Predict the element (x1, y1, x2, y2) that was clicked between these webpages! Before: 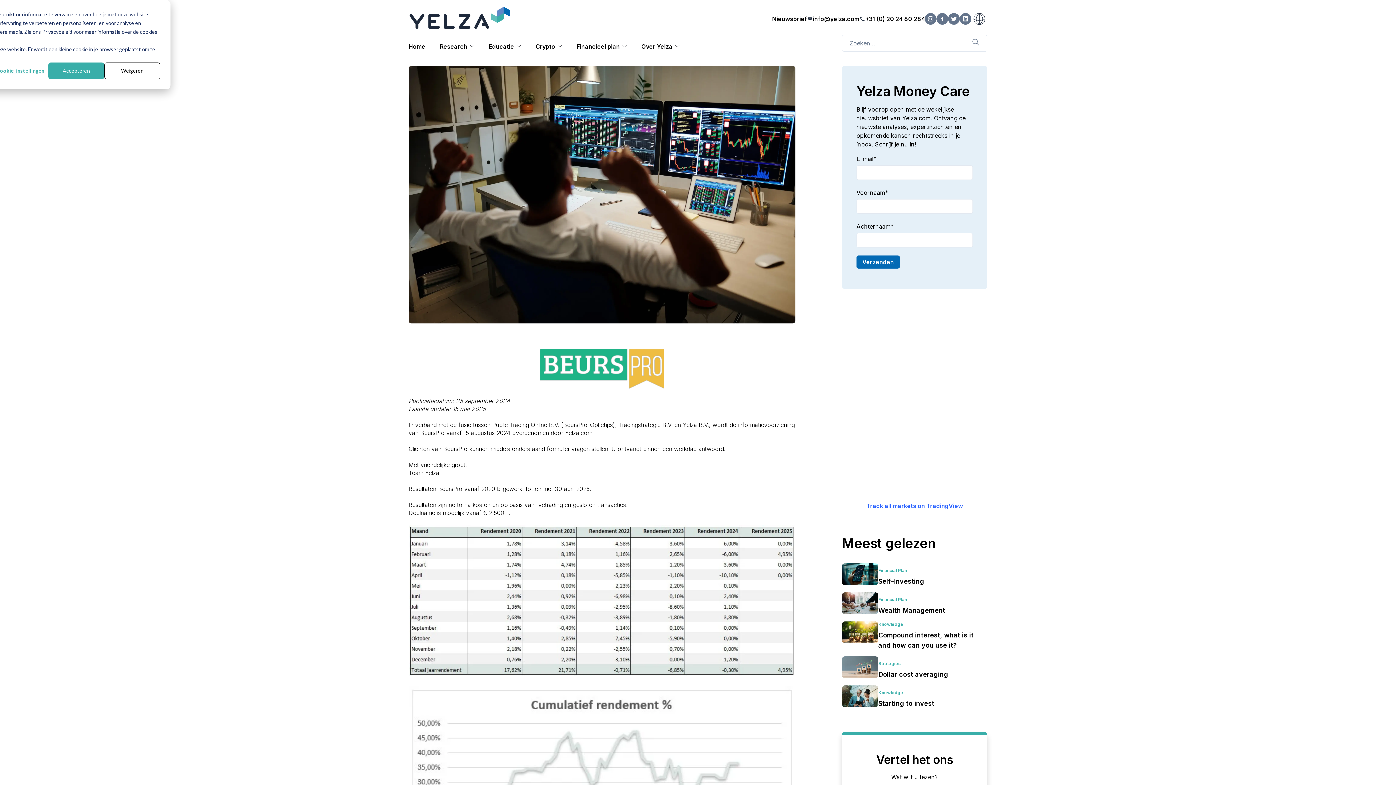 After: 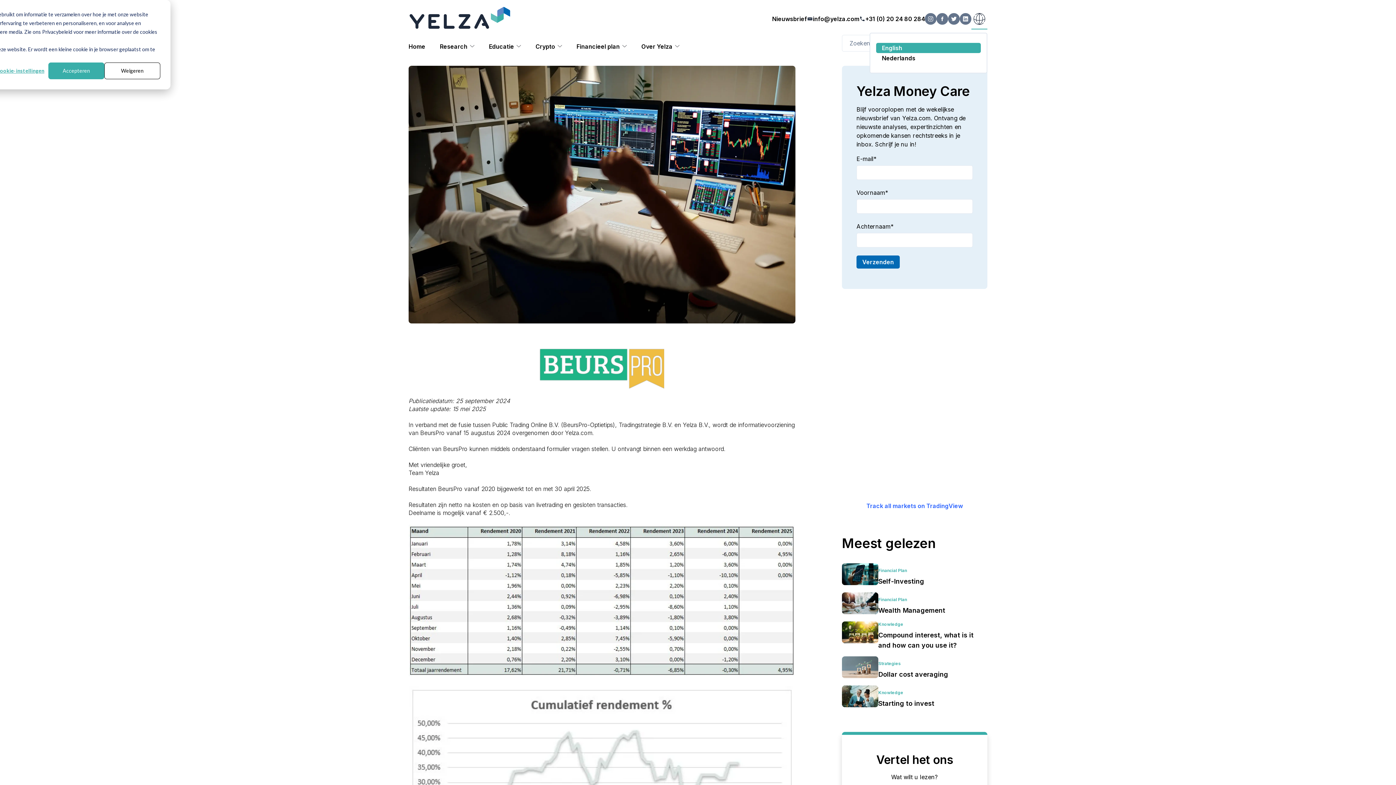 Action: label: Nederlands bbox: (971, 12, 987, 25)